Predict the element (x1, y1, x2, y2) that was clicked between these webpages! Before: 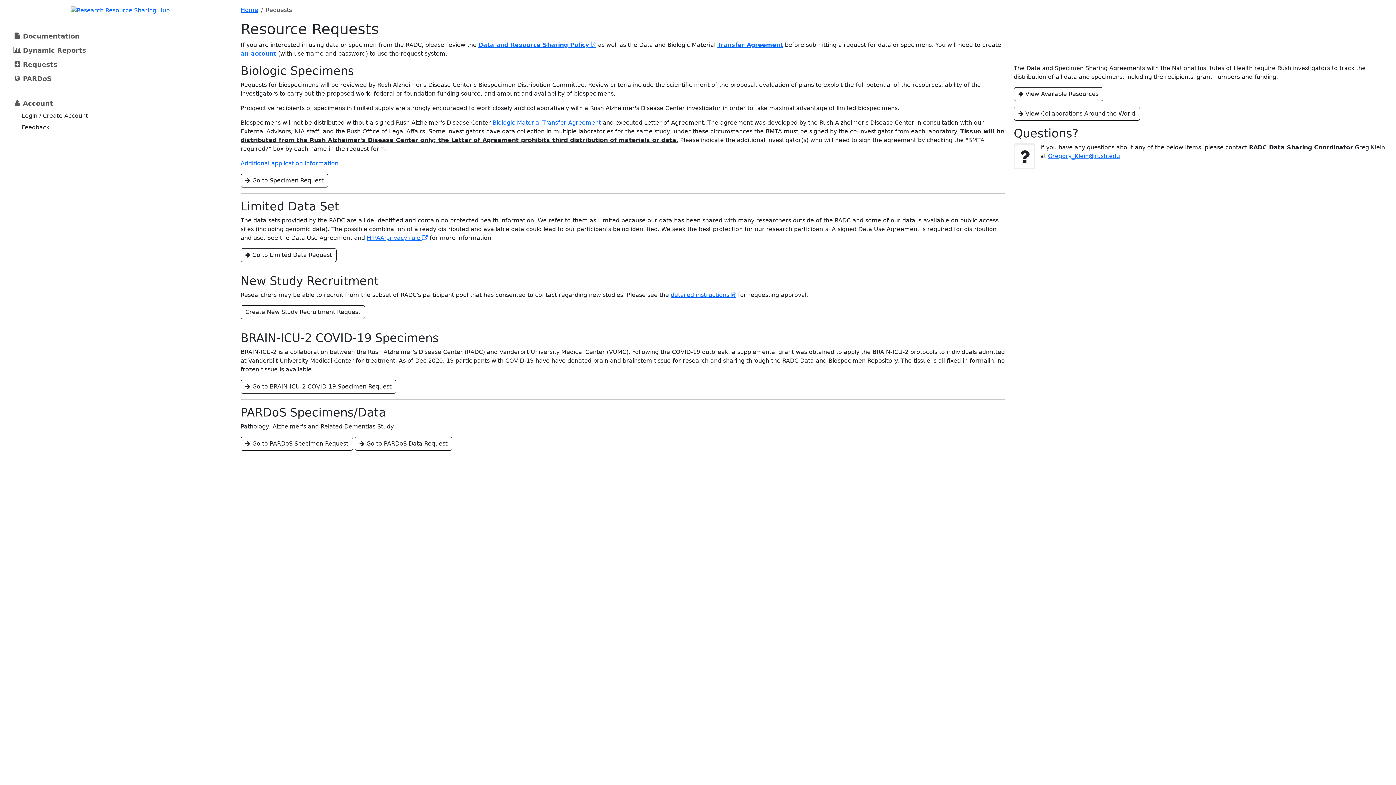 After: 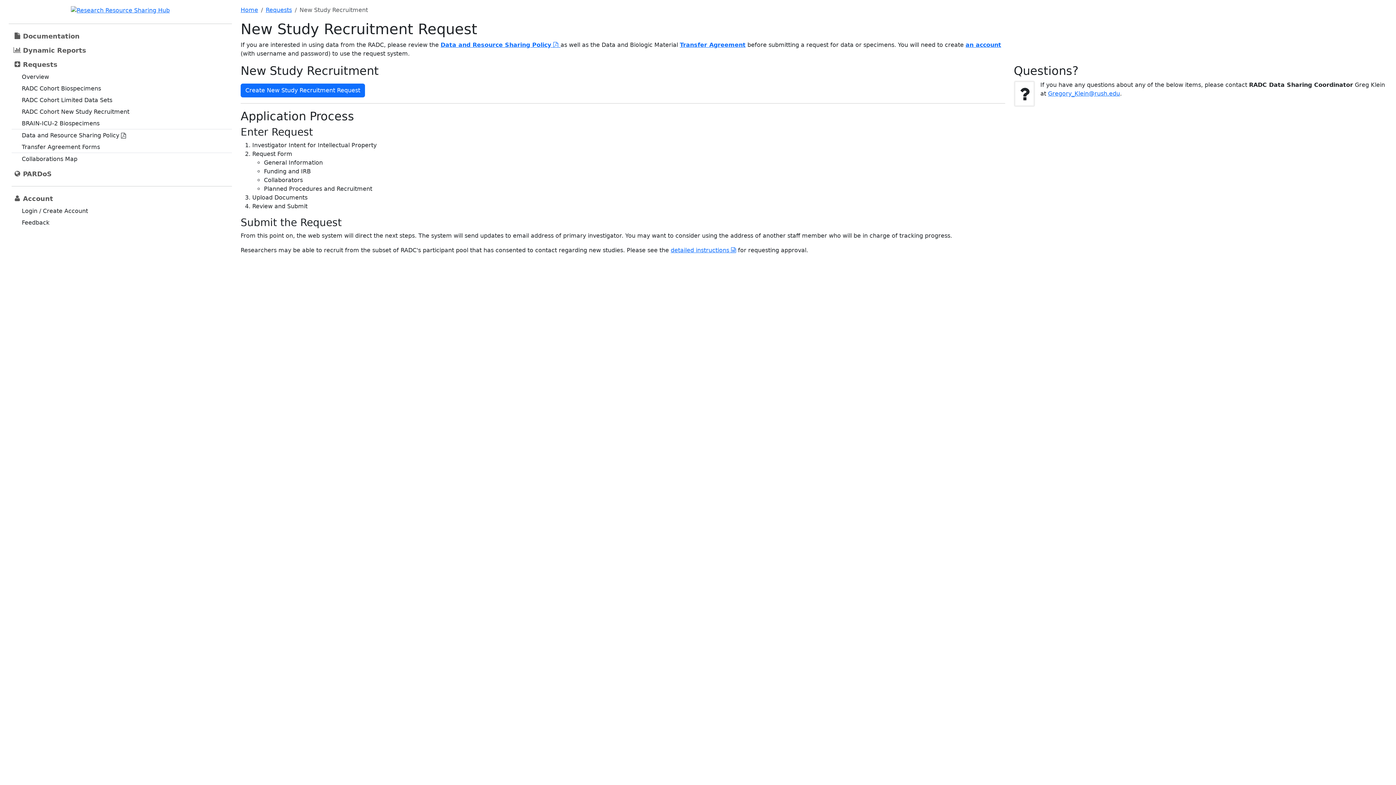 Action: bbox: (240, 305, 365, 319) label: Create New Study Recruitment Request